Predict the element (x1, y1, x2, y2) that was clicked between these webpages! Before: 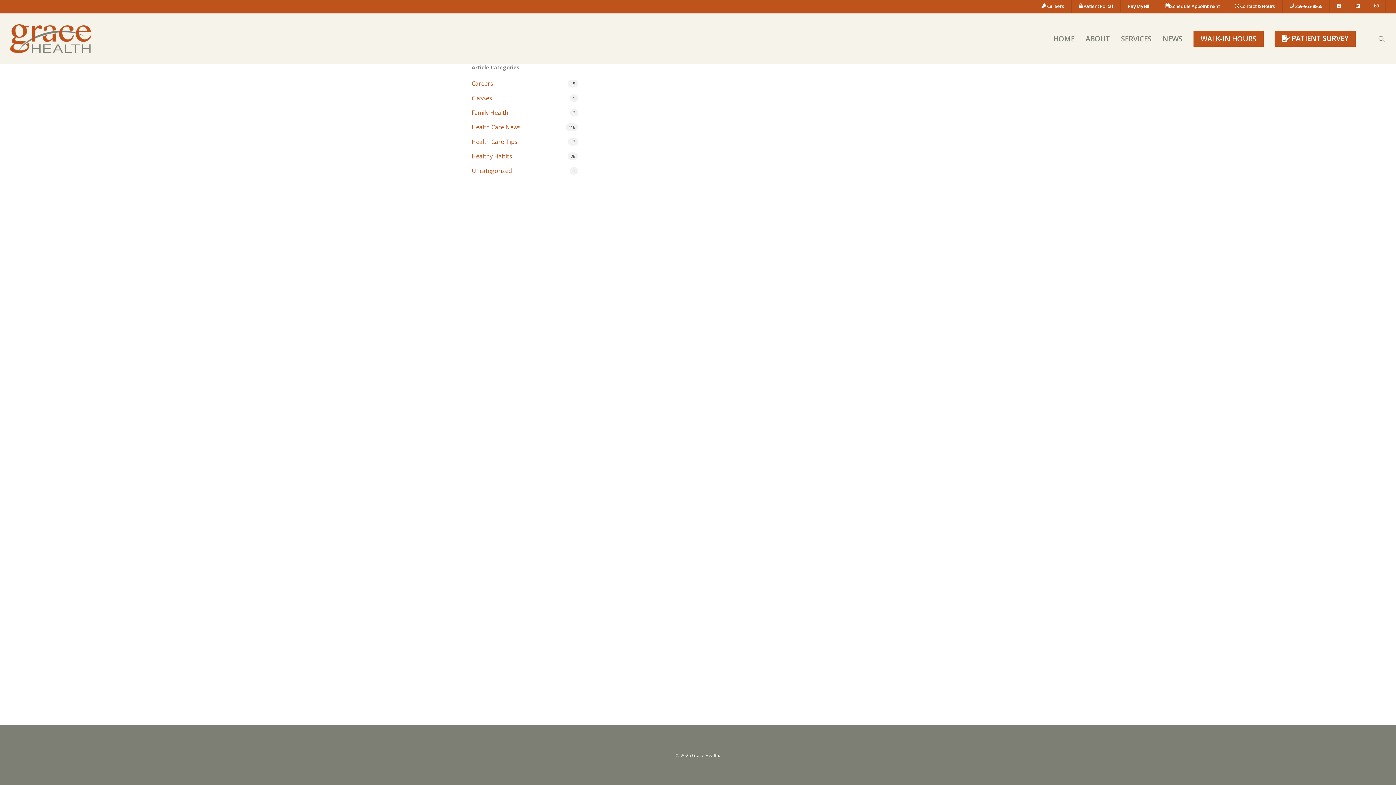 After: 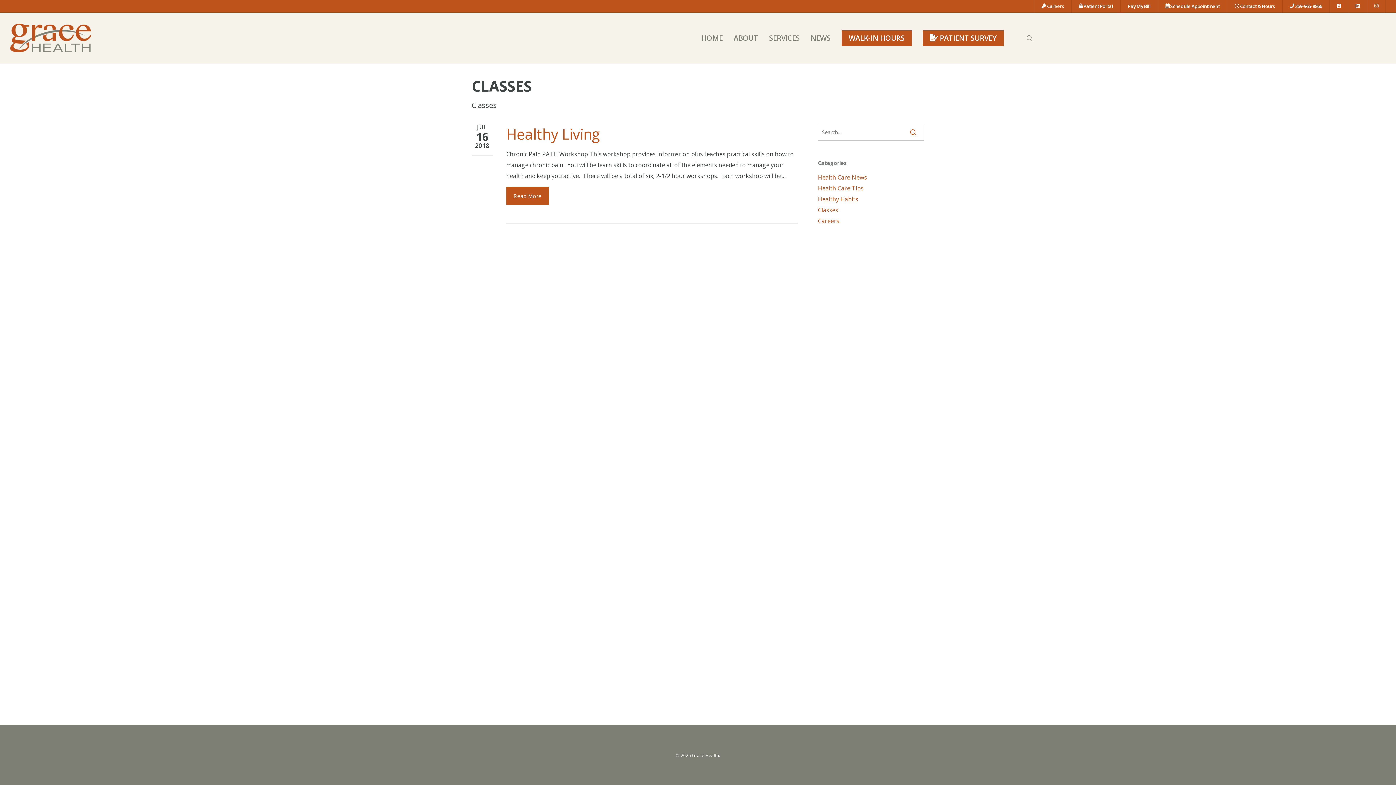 Action: label: Classes bbox: (471, 92, 578, 104)